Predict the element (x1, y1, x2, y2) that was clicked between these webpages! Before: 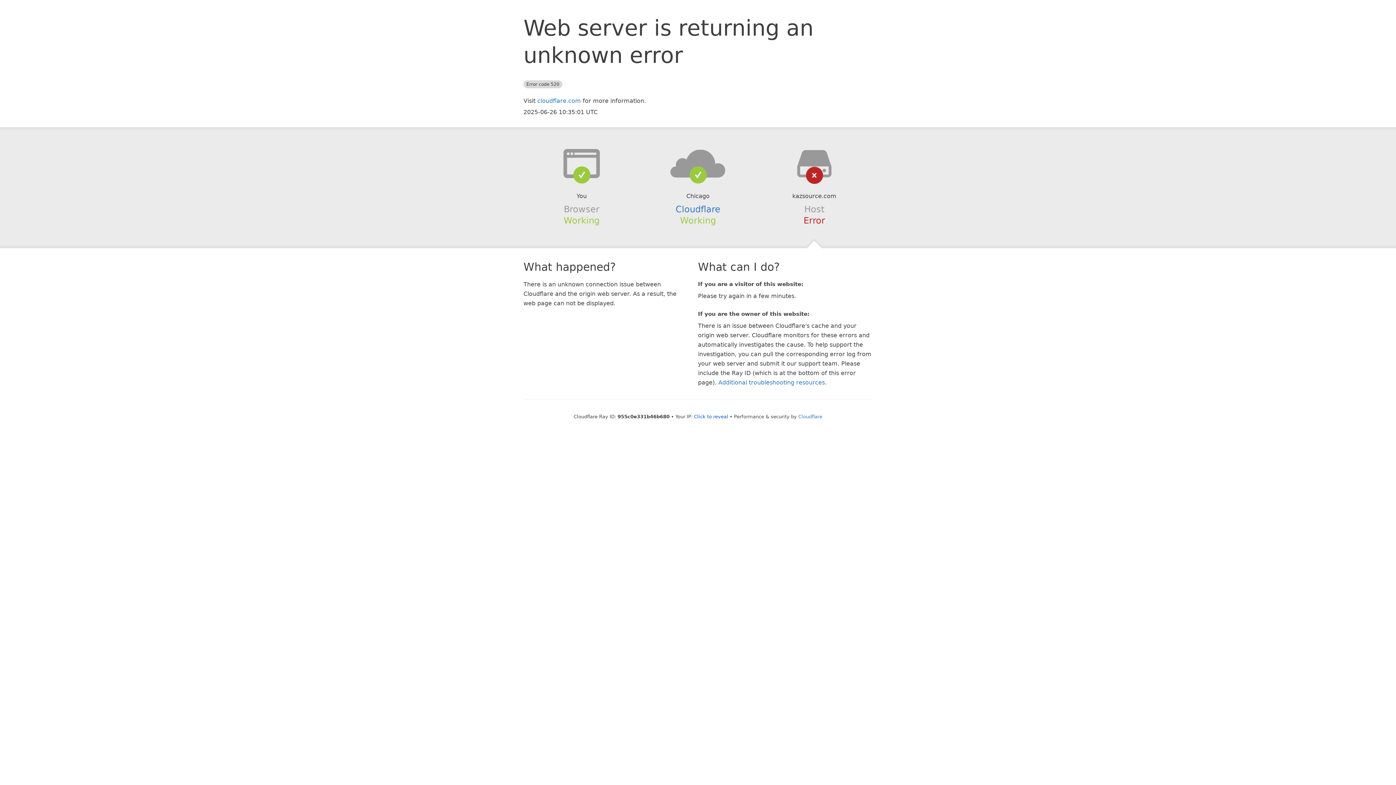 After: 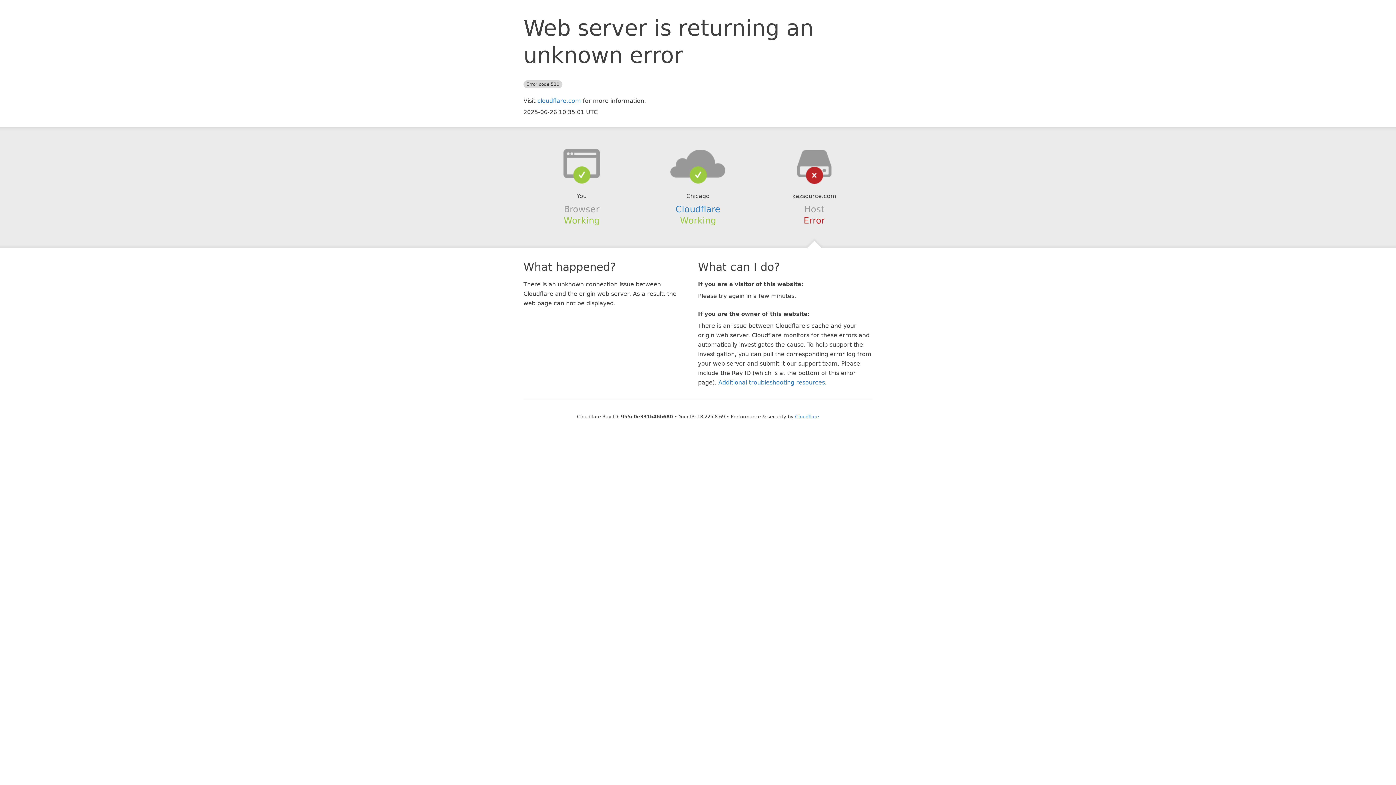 Action: bbox: (694, 414, 728, 419) label: Click to reveal